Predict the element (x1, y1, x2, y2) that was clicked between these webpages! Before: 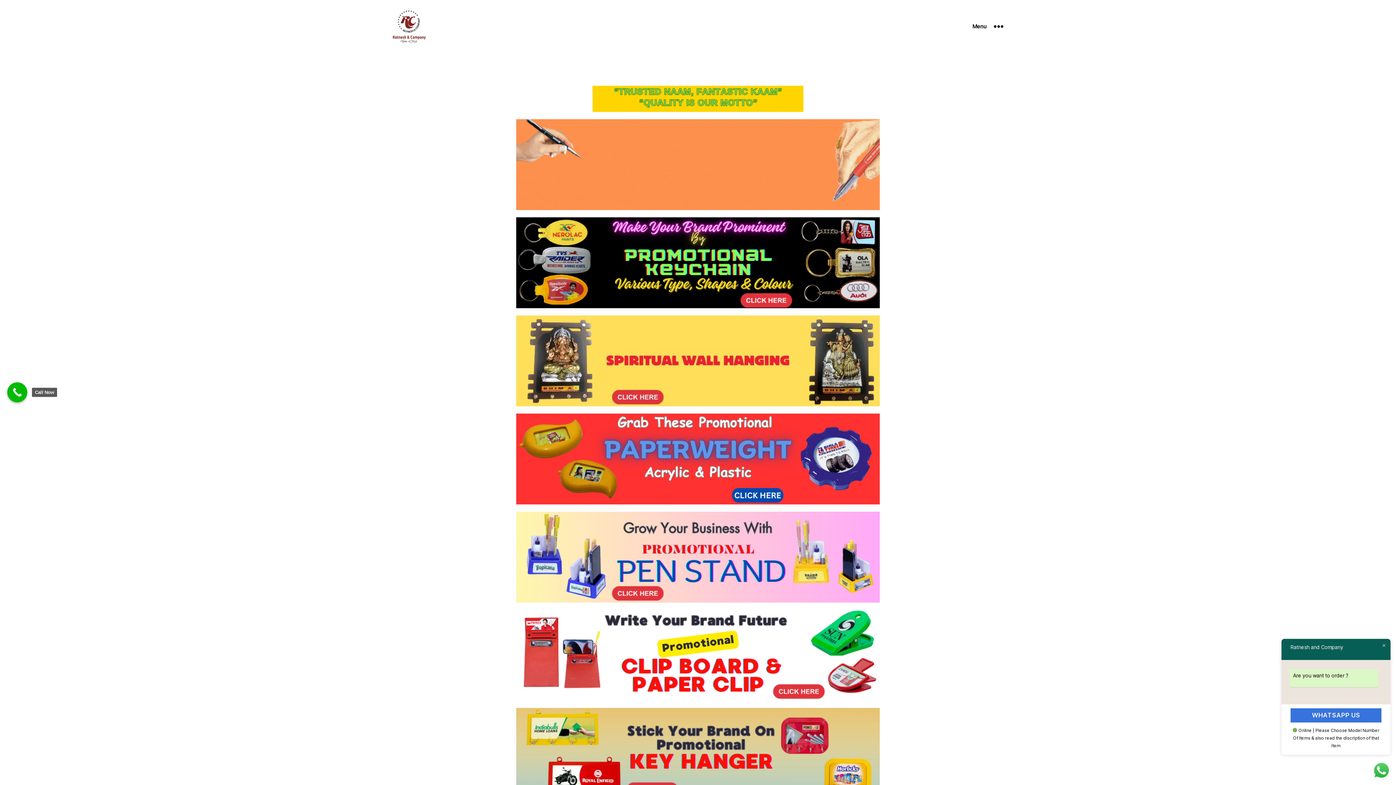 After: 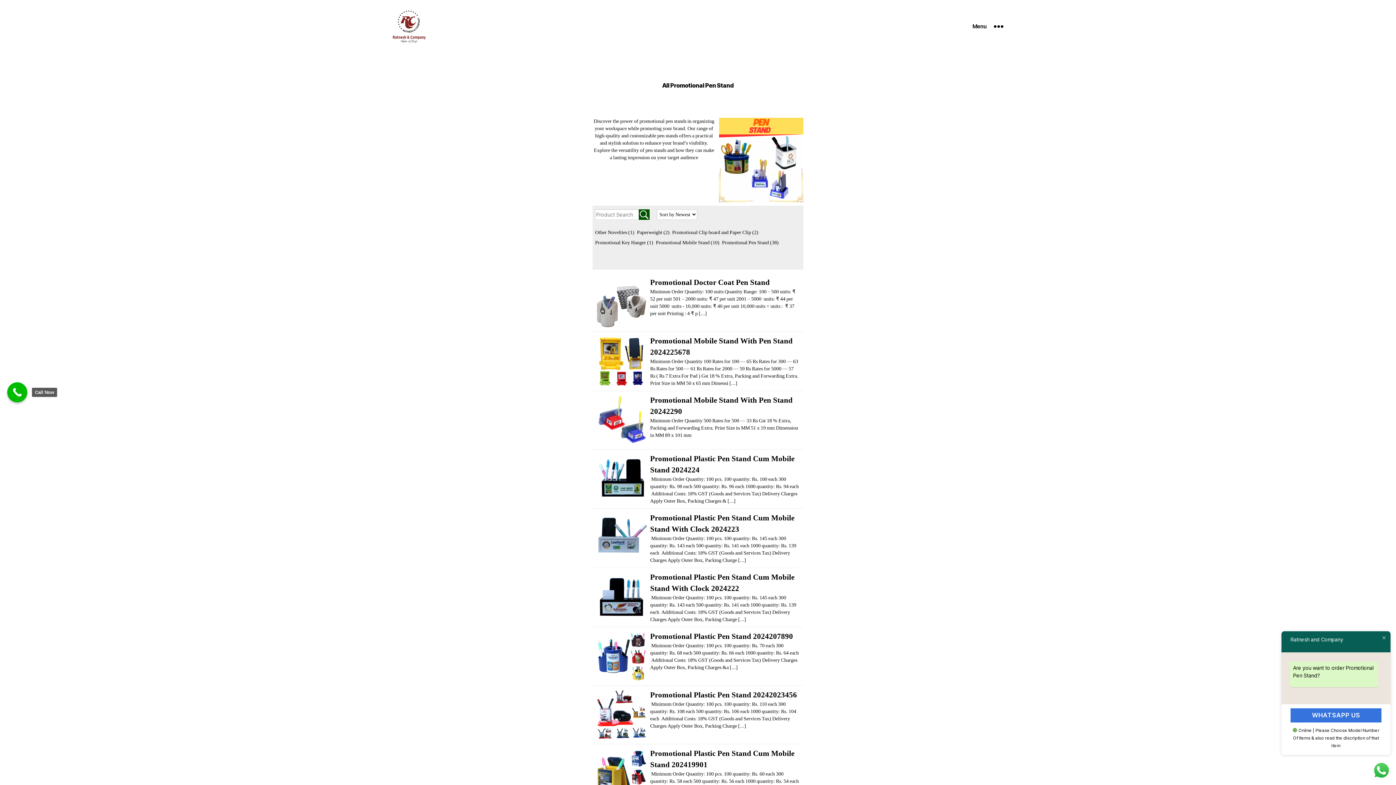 Action: bbox: (516, 511, 880, 602)